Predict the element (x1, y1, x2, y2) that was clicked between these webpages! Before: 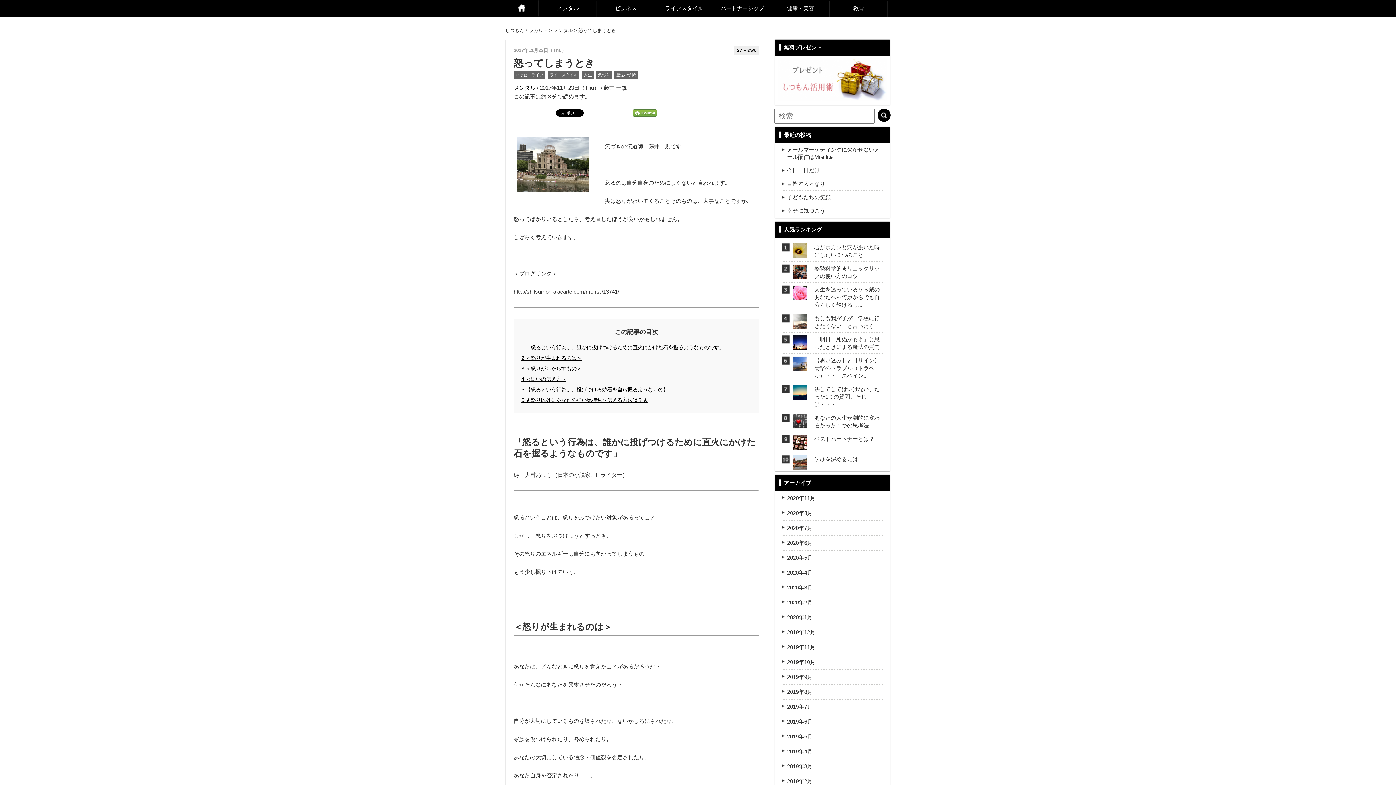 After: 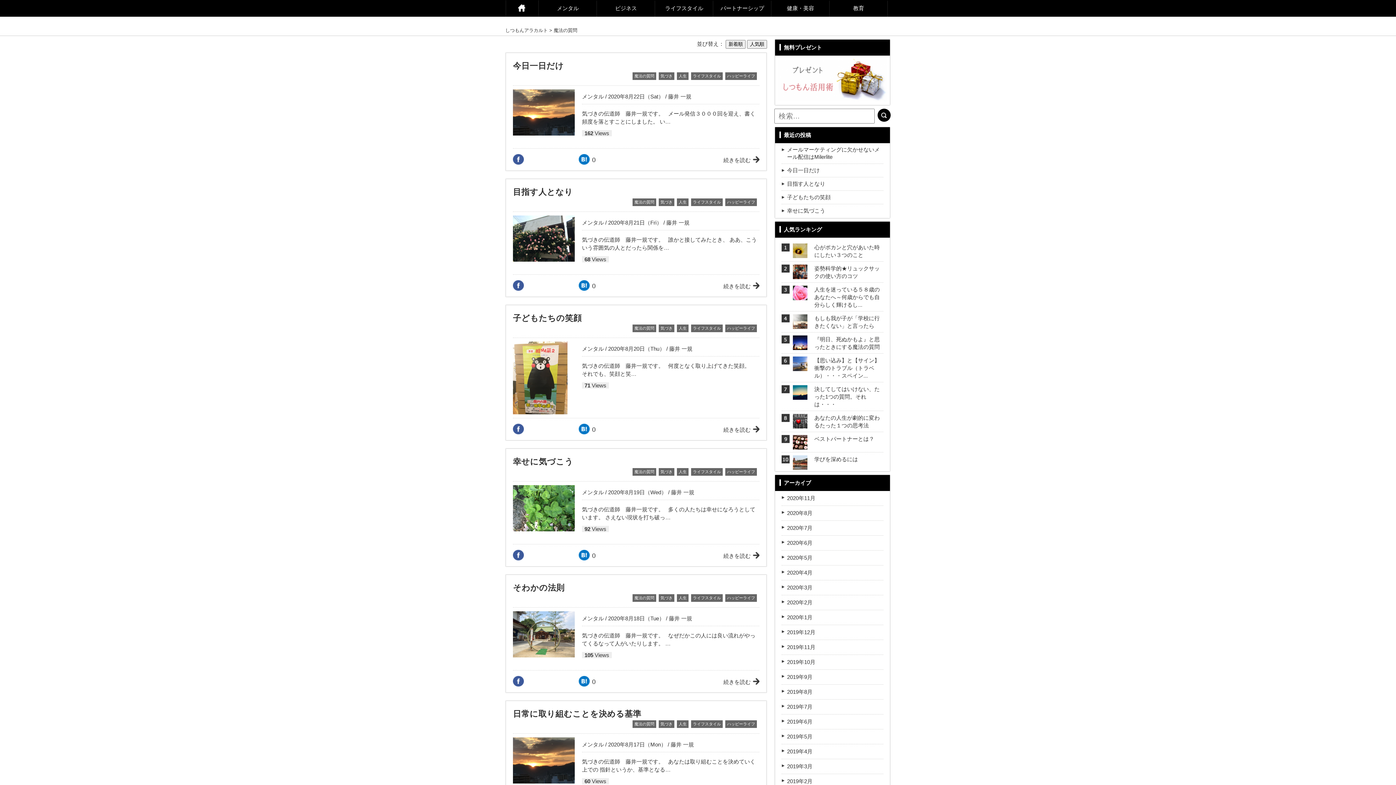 Action: label: 魔法の質問 bbox: (614, 71, 638, 78)